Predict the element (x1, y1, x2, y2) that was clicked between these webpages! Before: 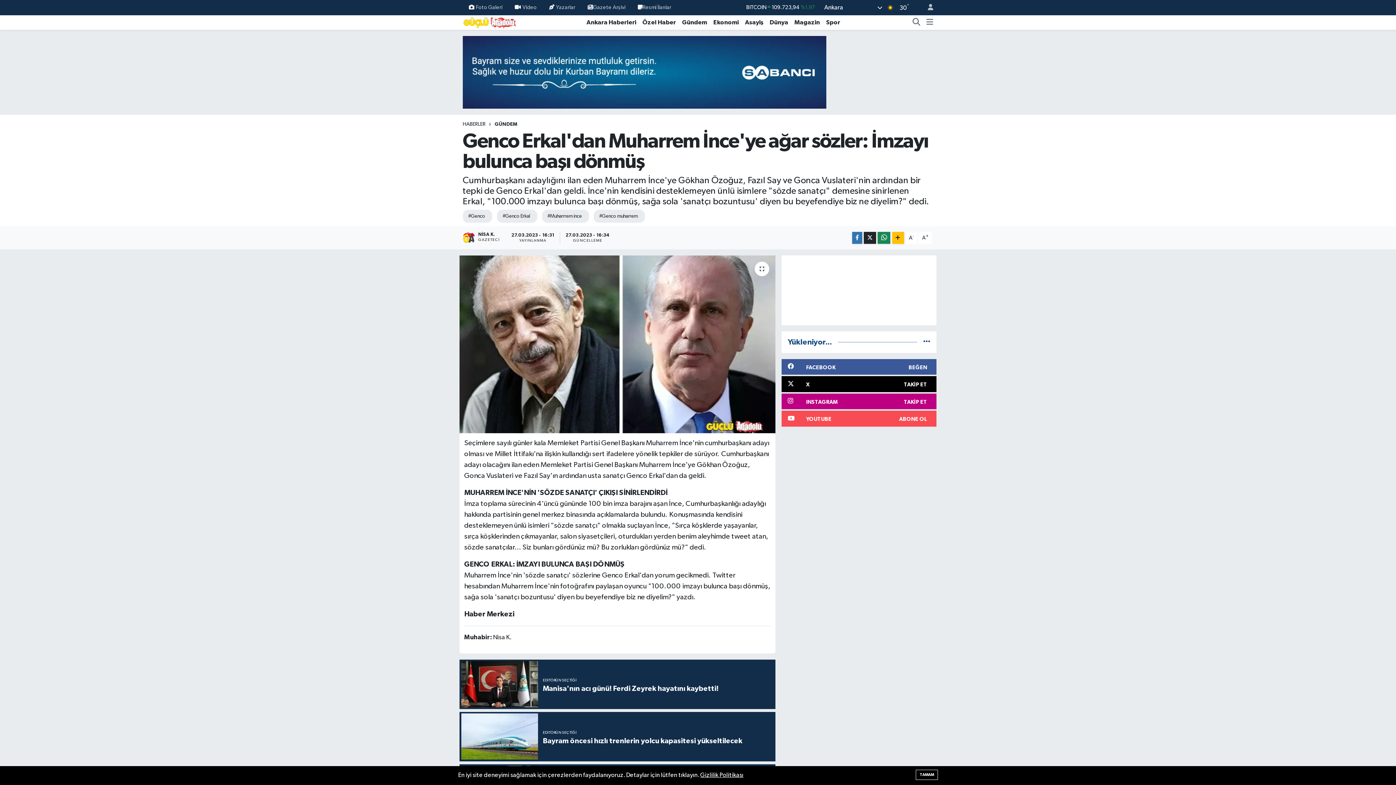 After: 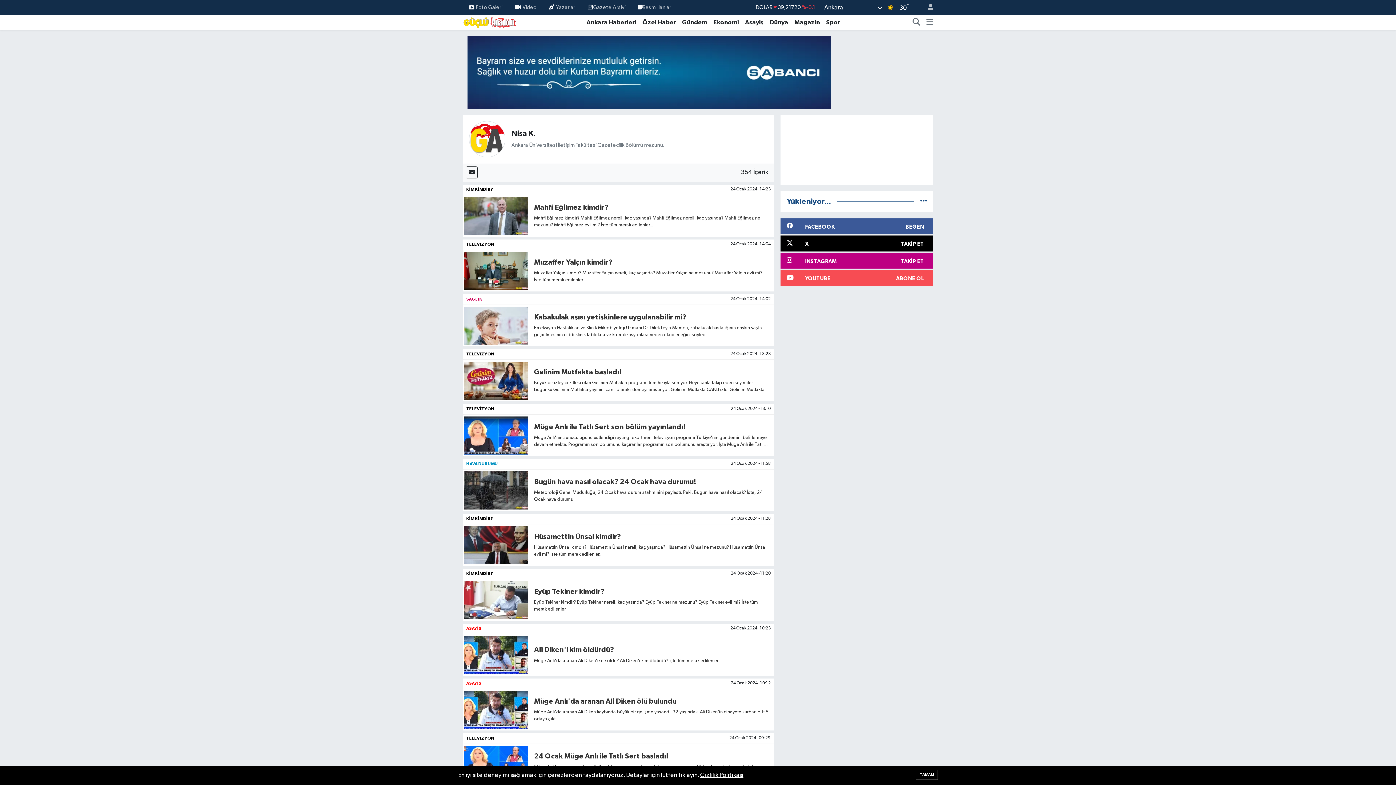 Action: bbox: (462, 231, 506, 244) label: NİSA K.
GAZETECİ